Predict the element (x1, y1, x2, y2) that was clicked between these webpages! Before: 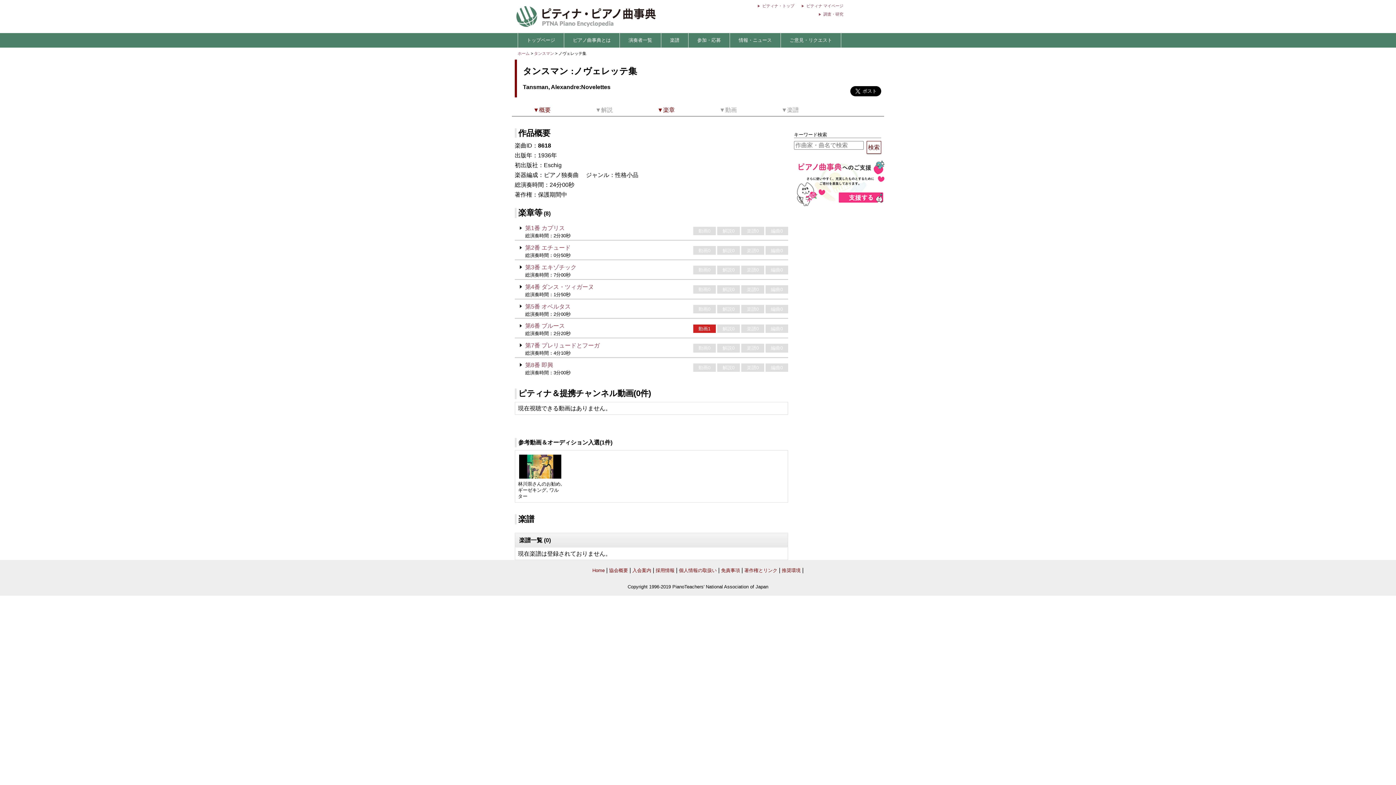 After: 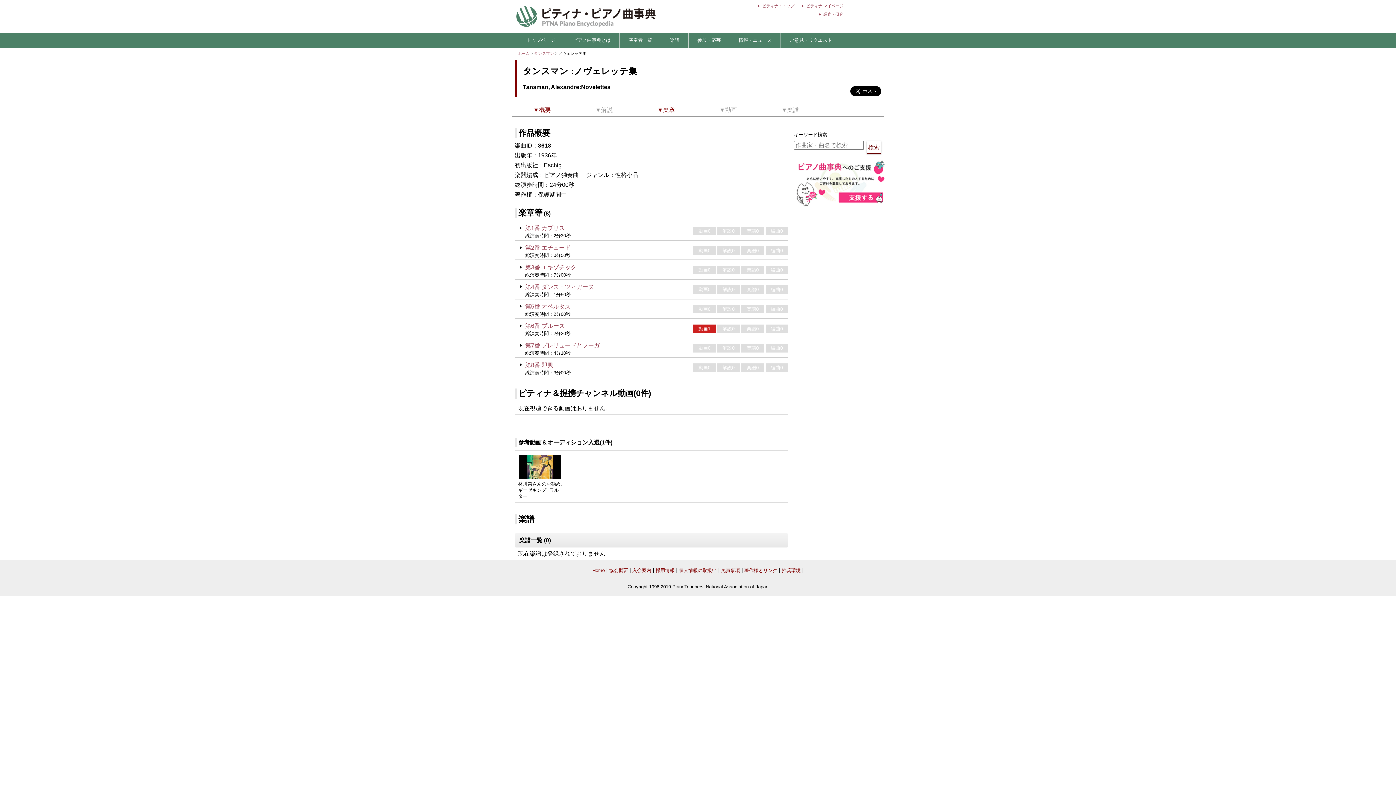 Action: bbox: (512, 33, 518, 47)